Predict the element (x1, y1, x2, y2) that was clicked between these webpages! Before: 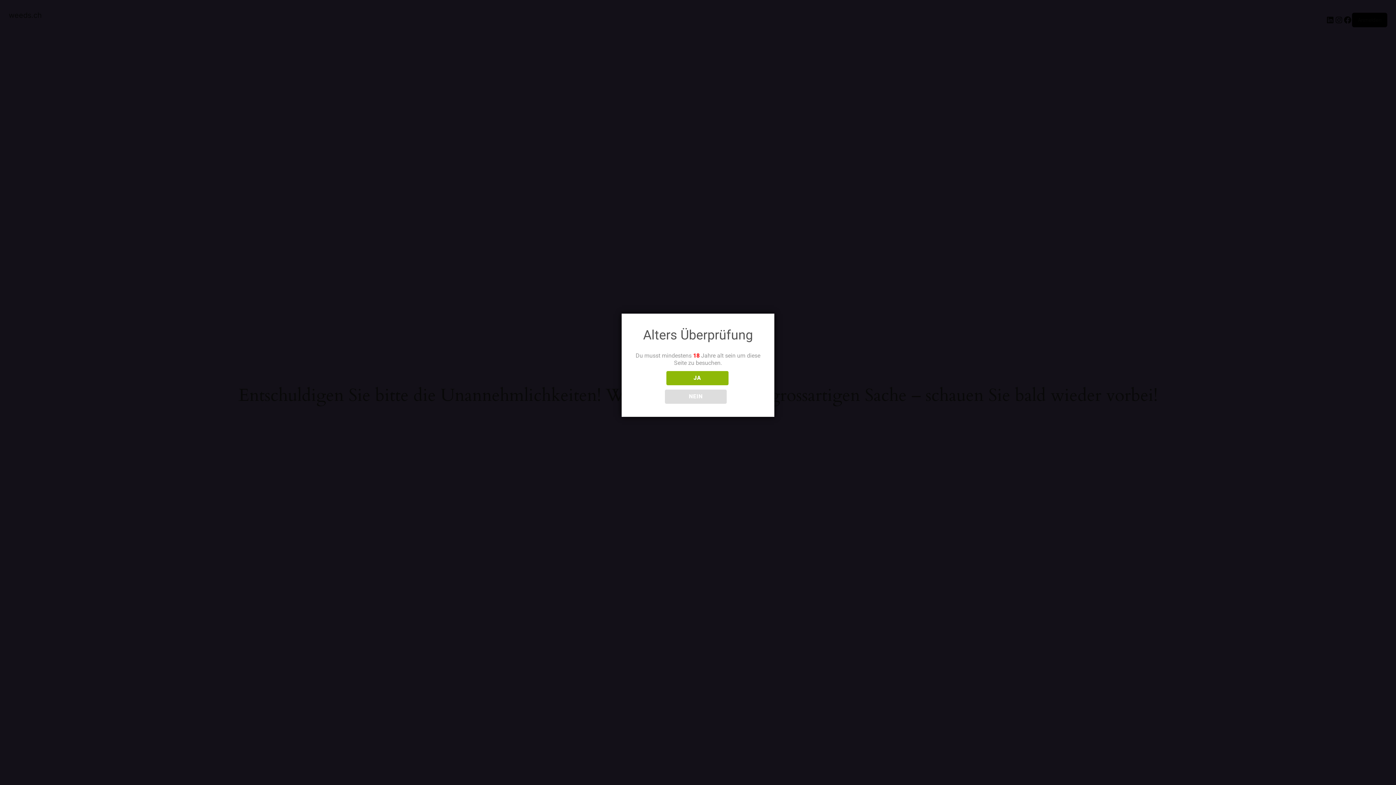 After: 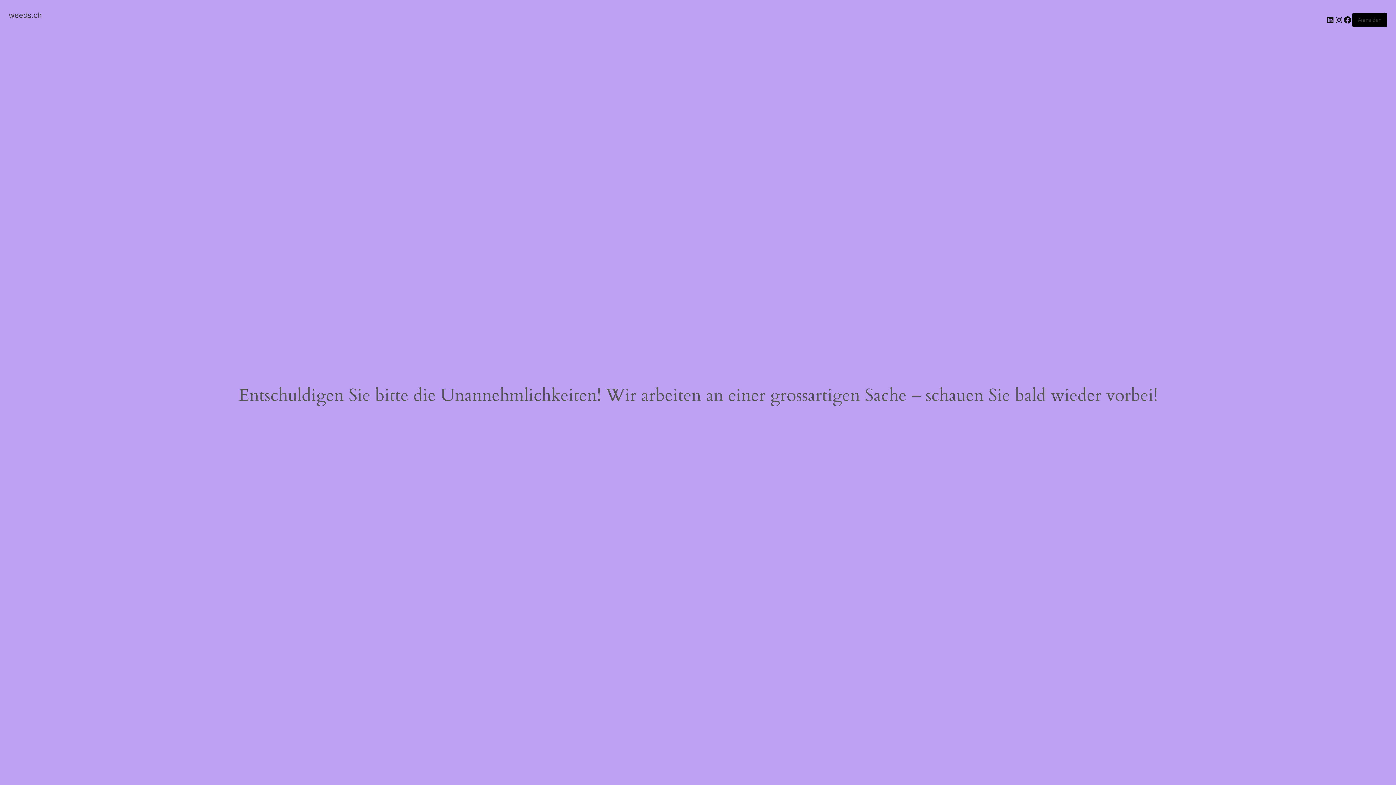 Action: bbox: (666, 371, 728, 385) label: JA